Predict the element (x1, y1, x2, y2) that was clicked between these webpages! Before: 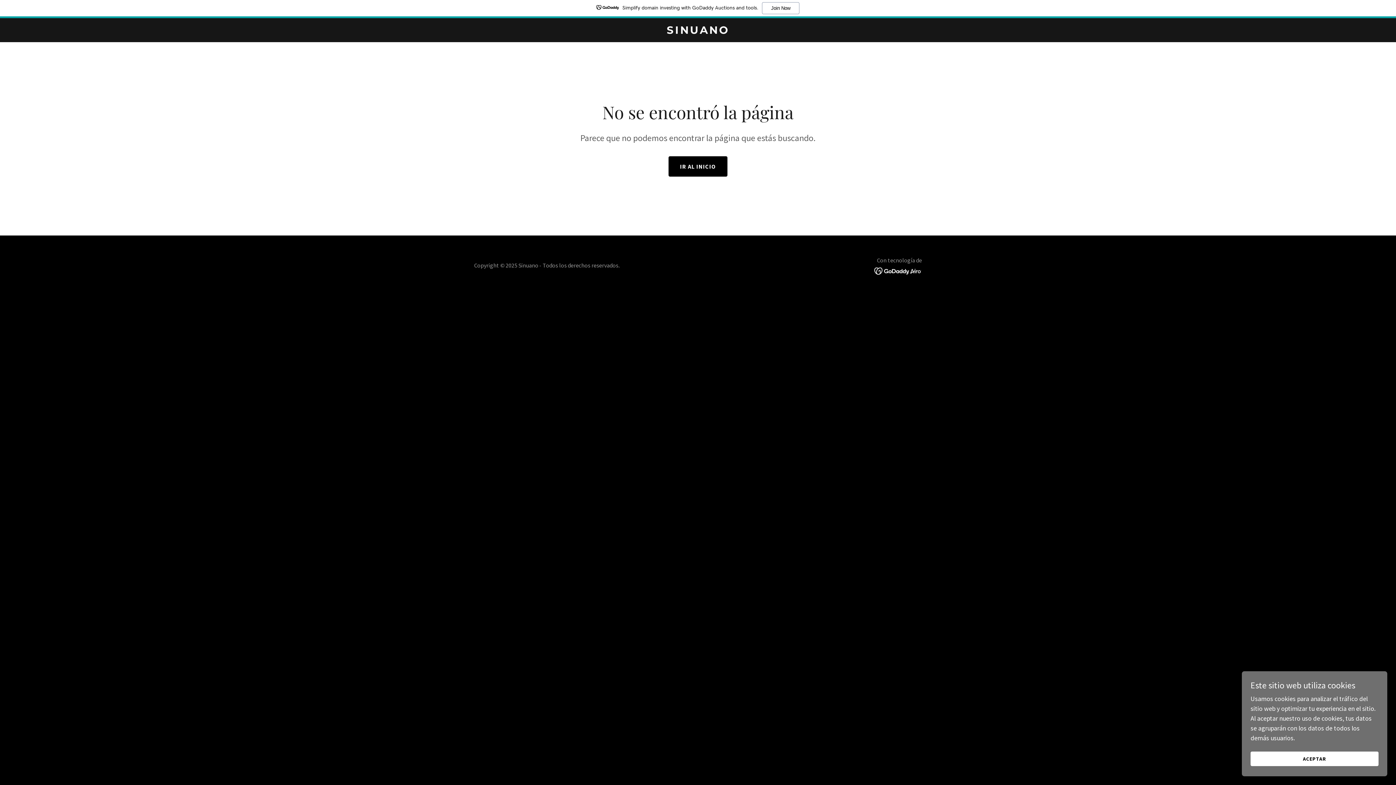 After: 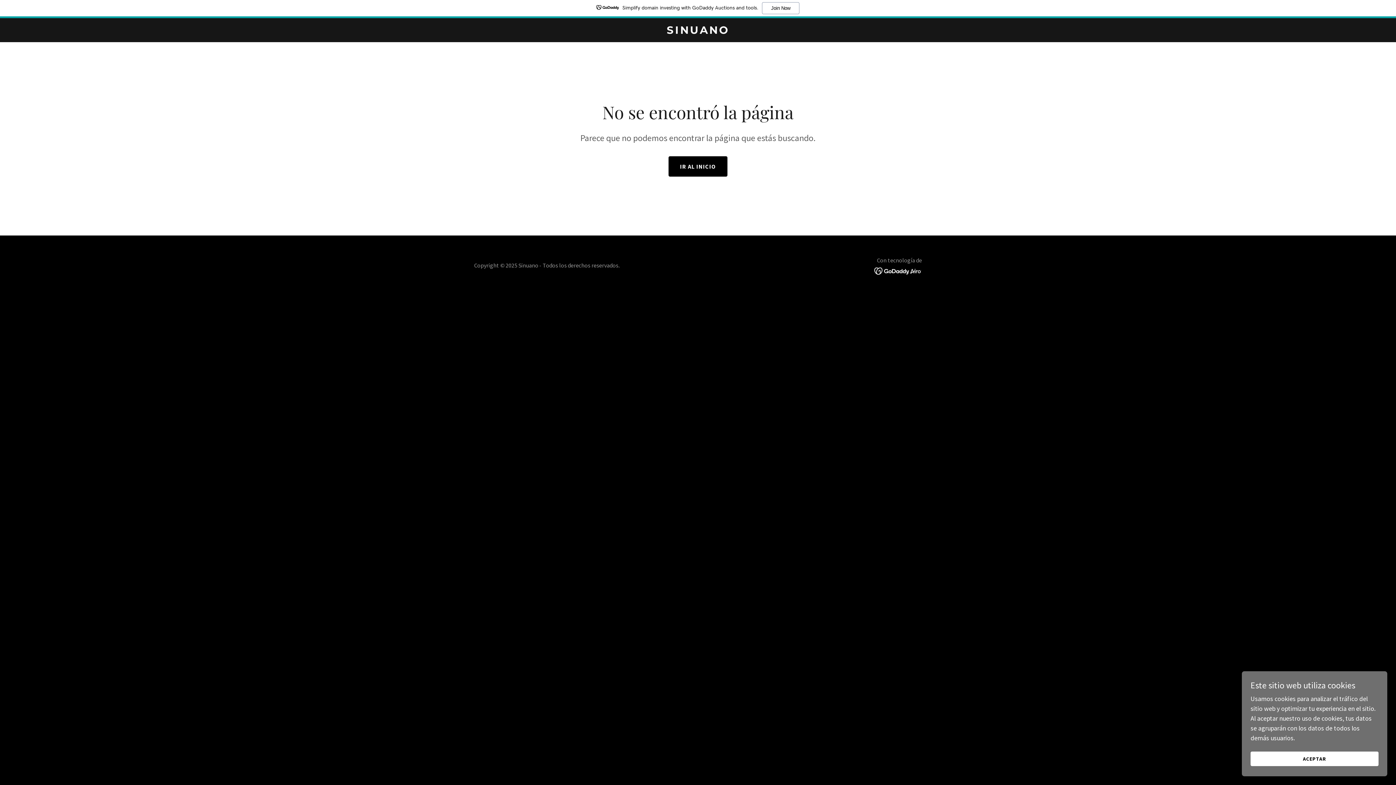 Action: bbox: (874, 266, 922, 274)